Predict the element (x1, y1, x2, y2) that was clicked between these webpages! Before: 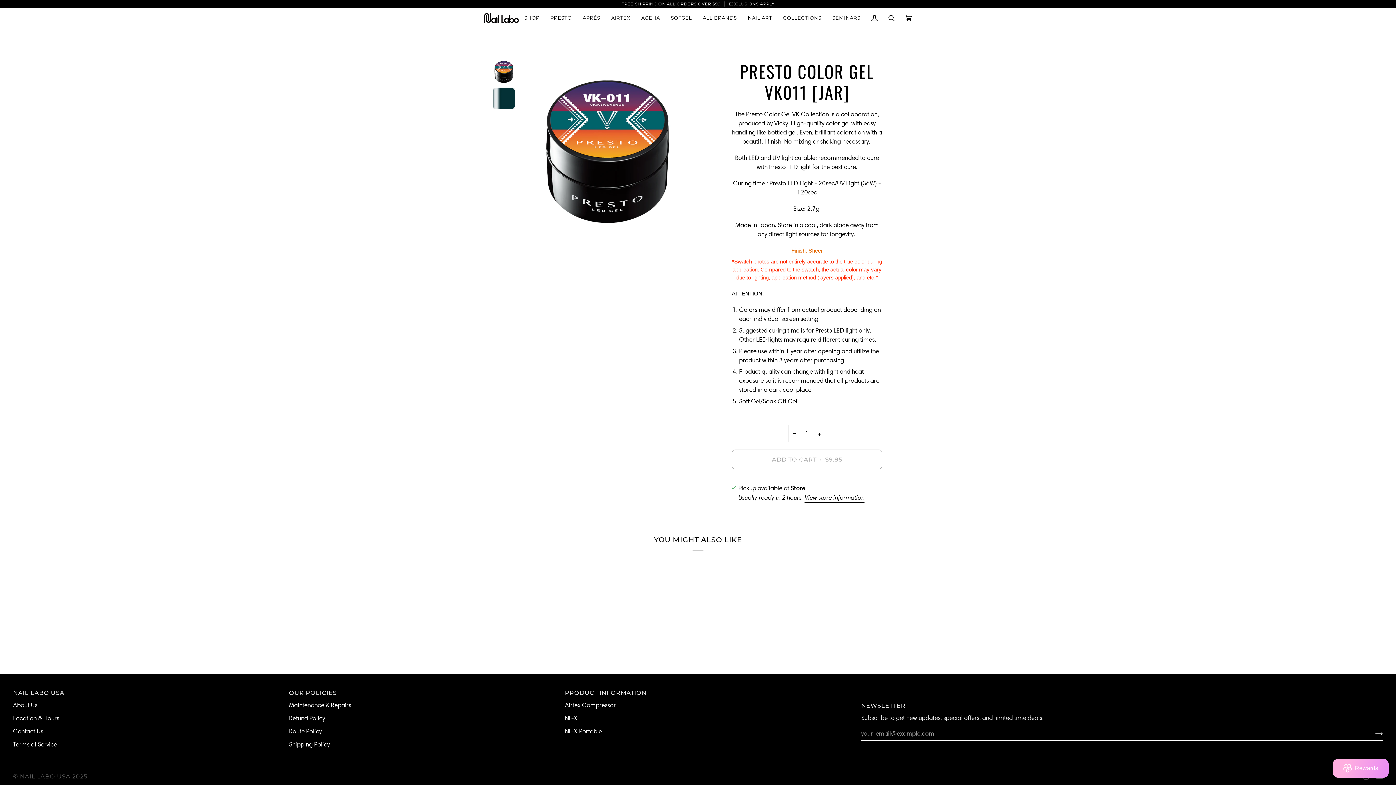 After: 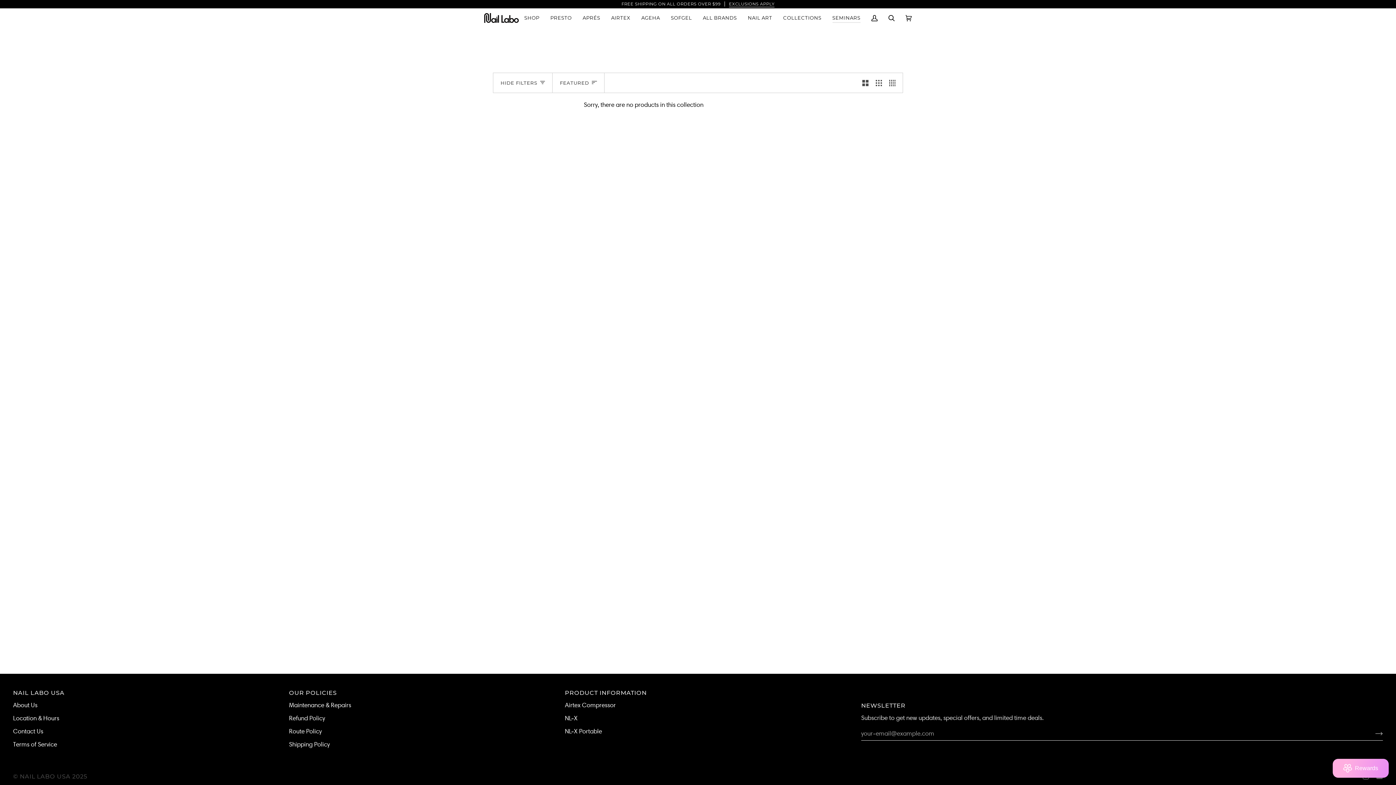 Action: bbox: (827, 8, 866, 27) label: SEMINARS